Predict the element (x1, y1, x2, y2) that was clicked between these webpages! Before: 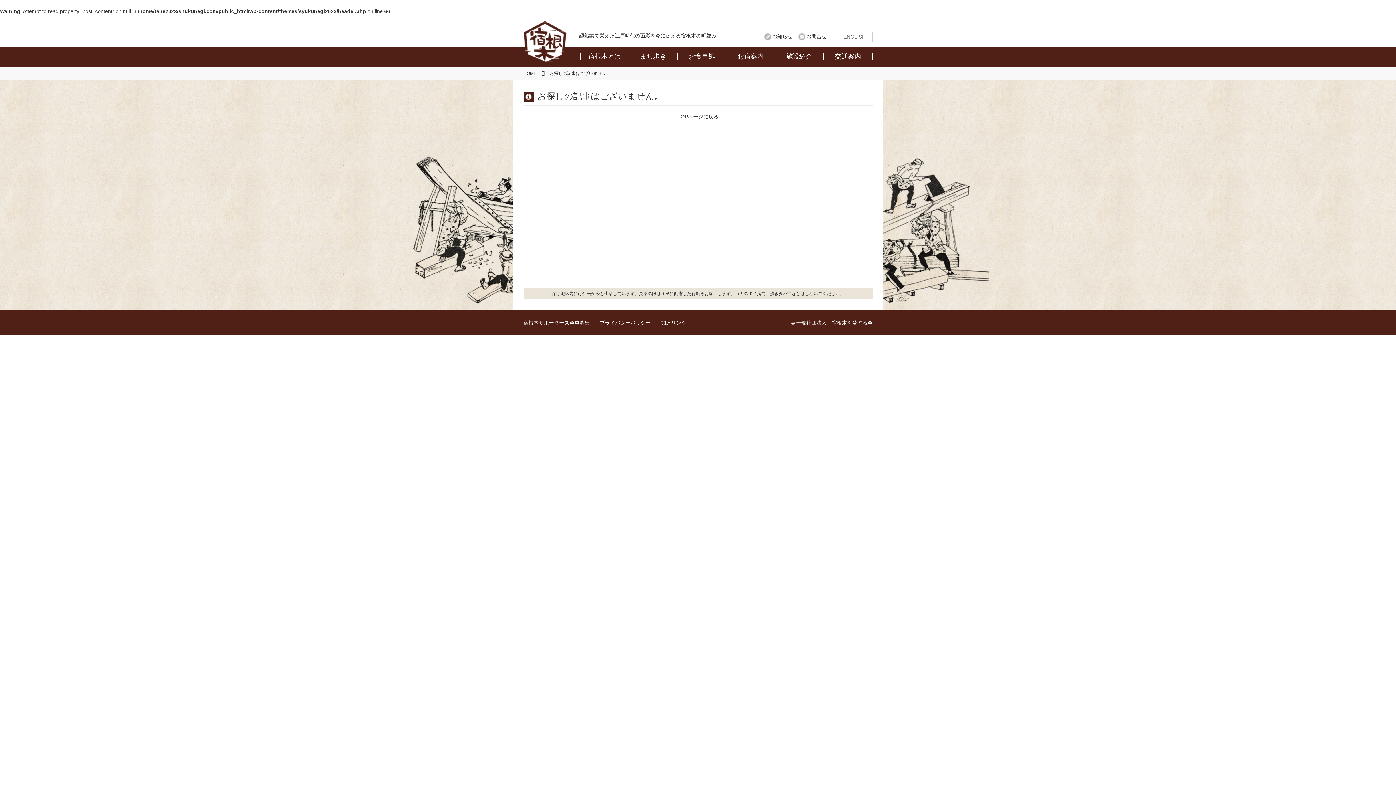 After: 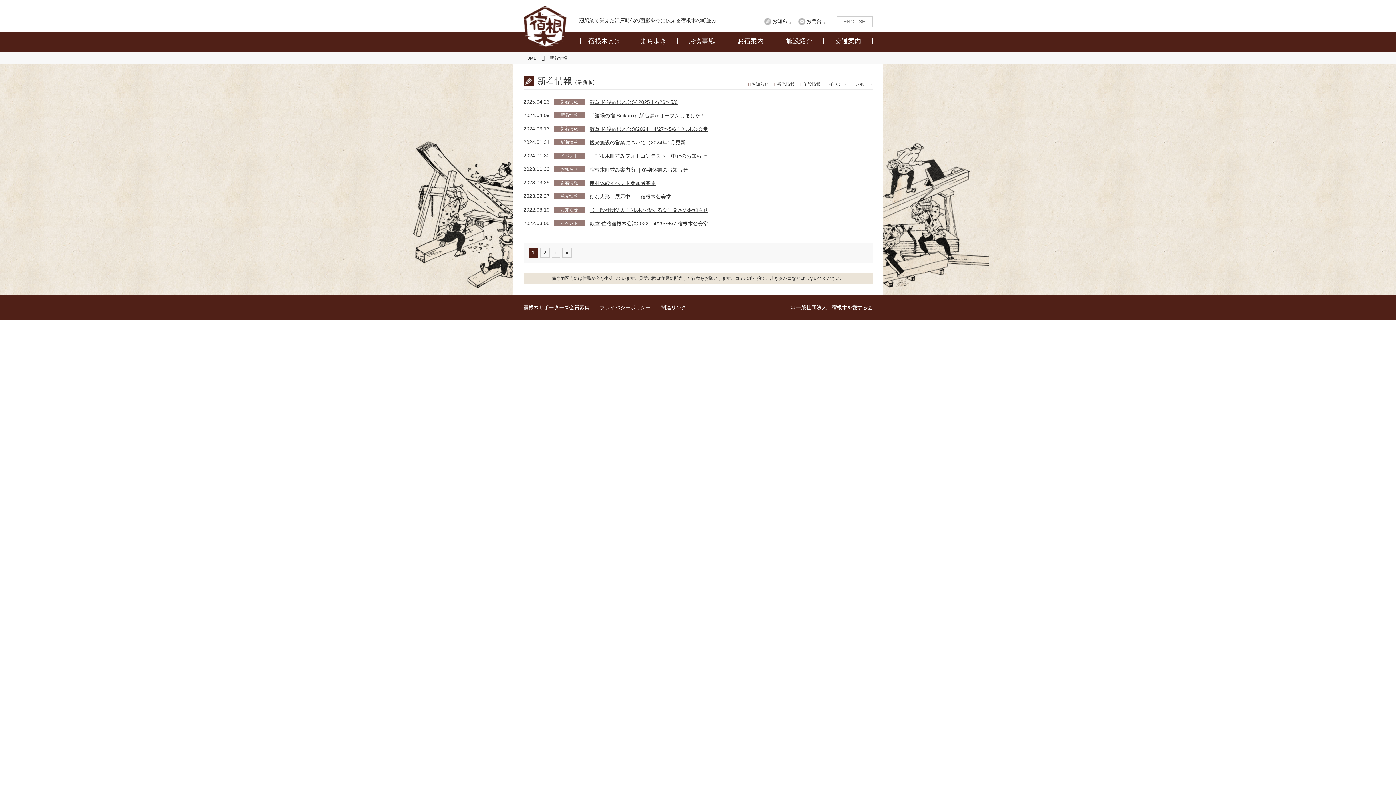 Action: label: お知らせ bbox: (772, 33, 792, 39)